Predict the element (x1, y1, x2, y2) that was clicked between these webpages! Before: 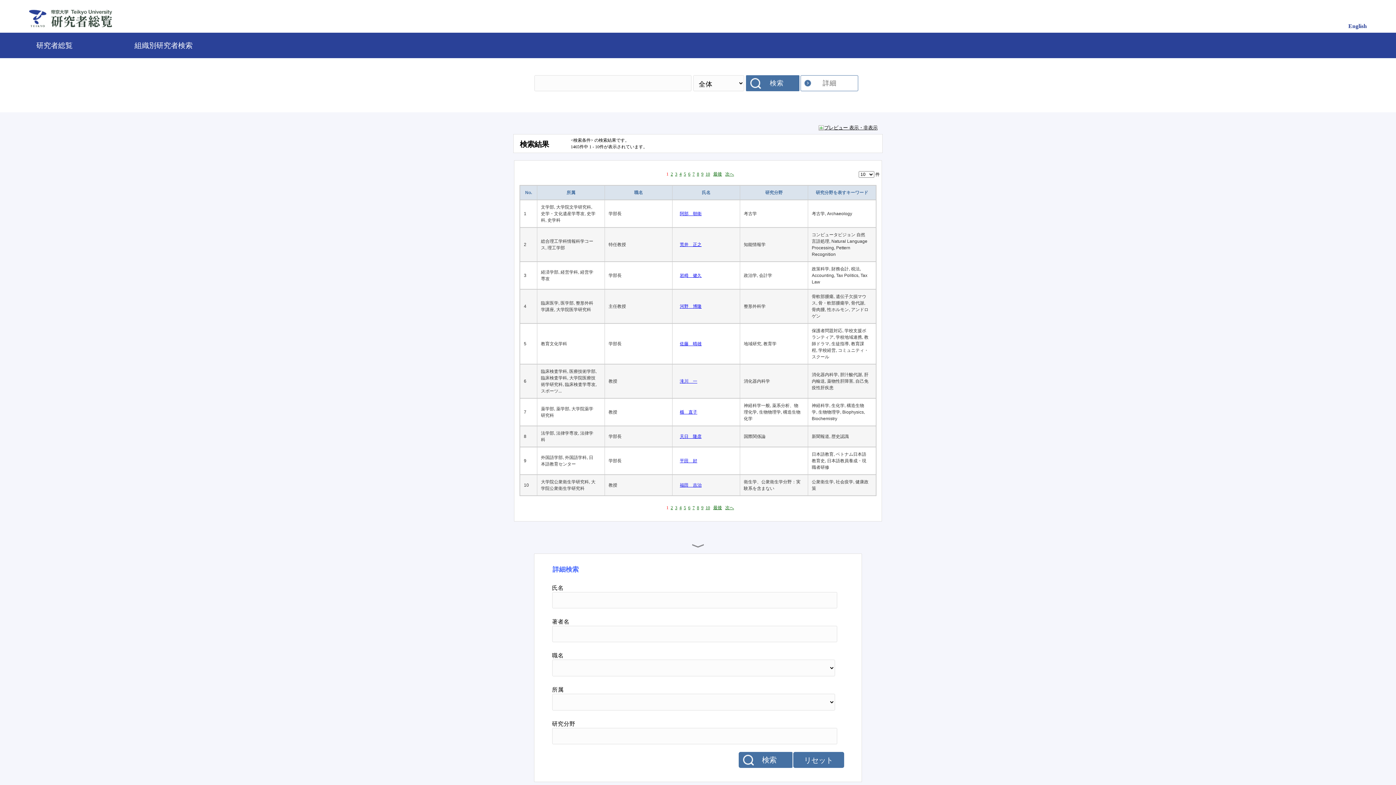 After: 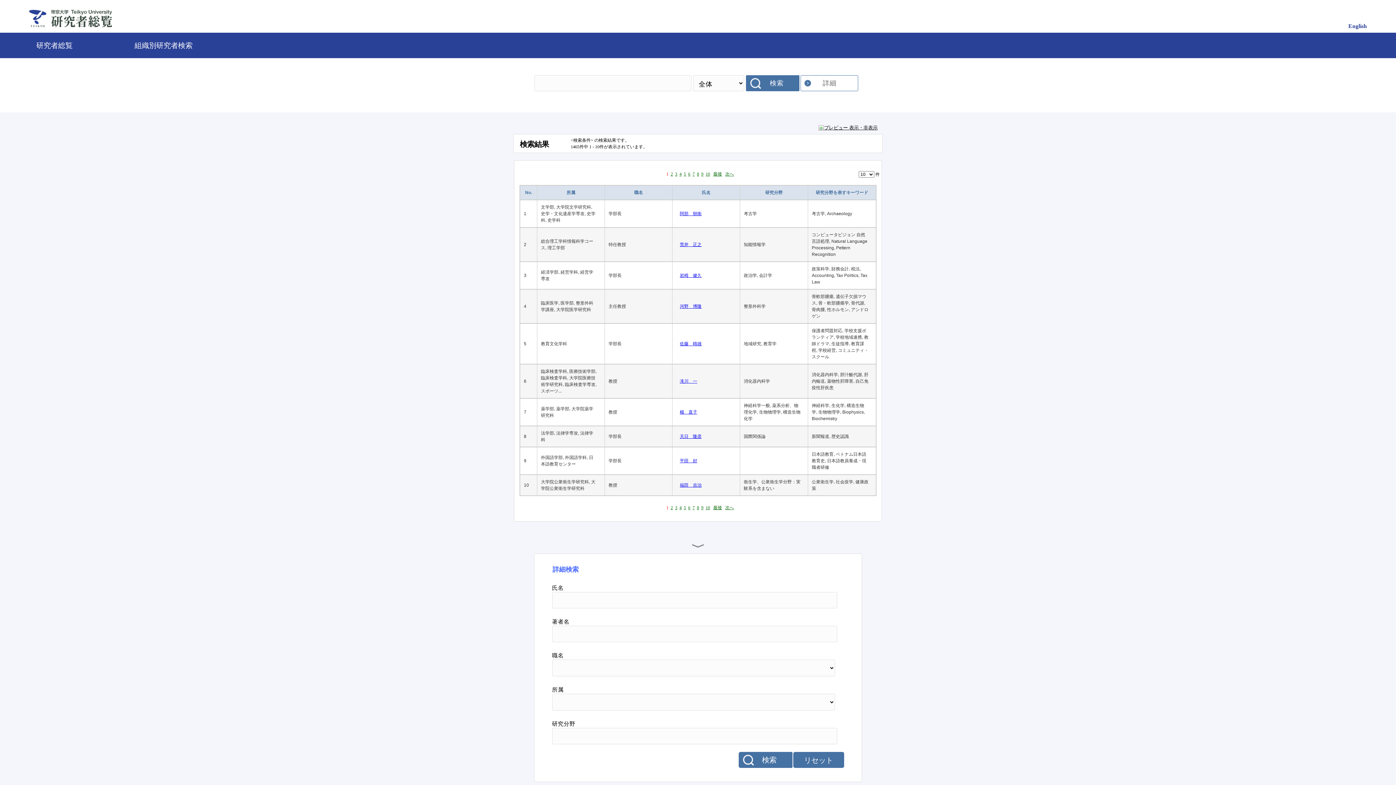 Action: bbox: (800, 478, 804, 492)